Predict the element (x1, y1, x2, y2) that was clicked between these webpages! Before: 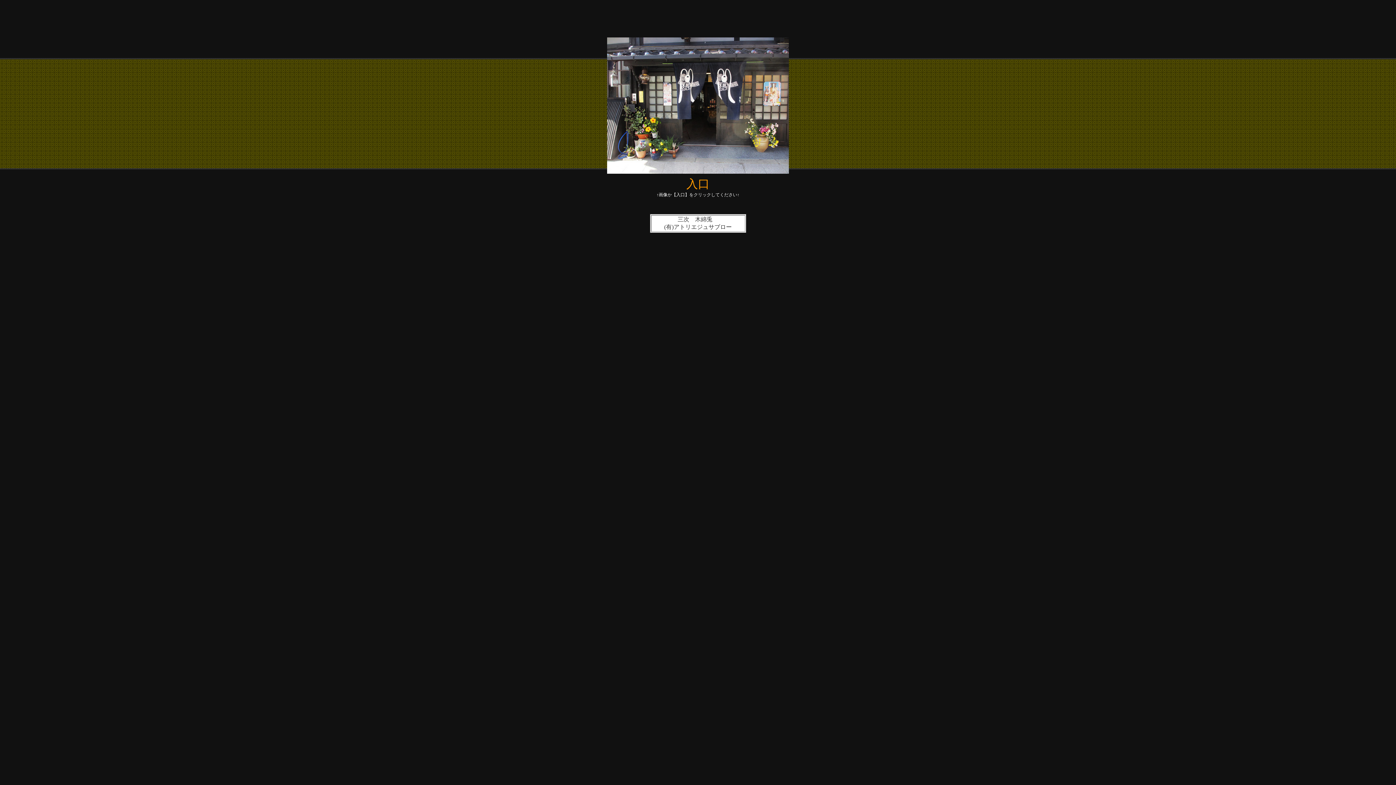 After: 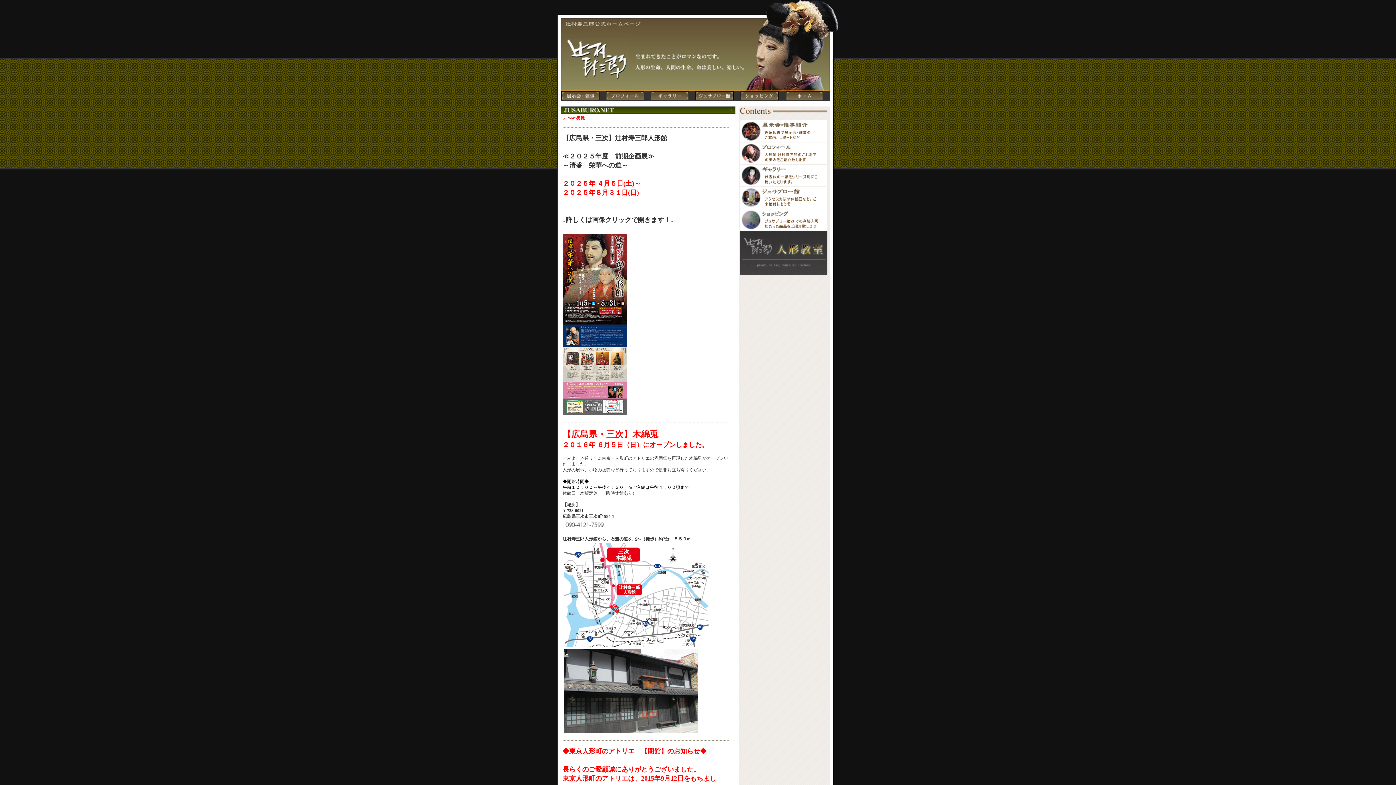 Action: label: 入口 bbox: (686, 177, 709, 190)